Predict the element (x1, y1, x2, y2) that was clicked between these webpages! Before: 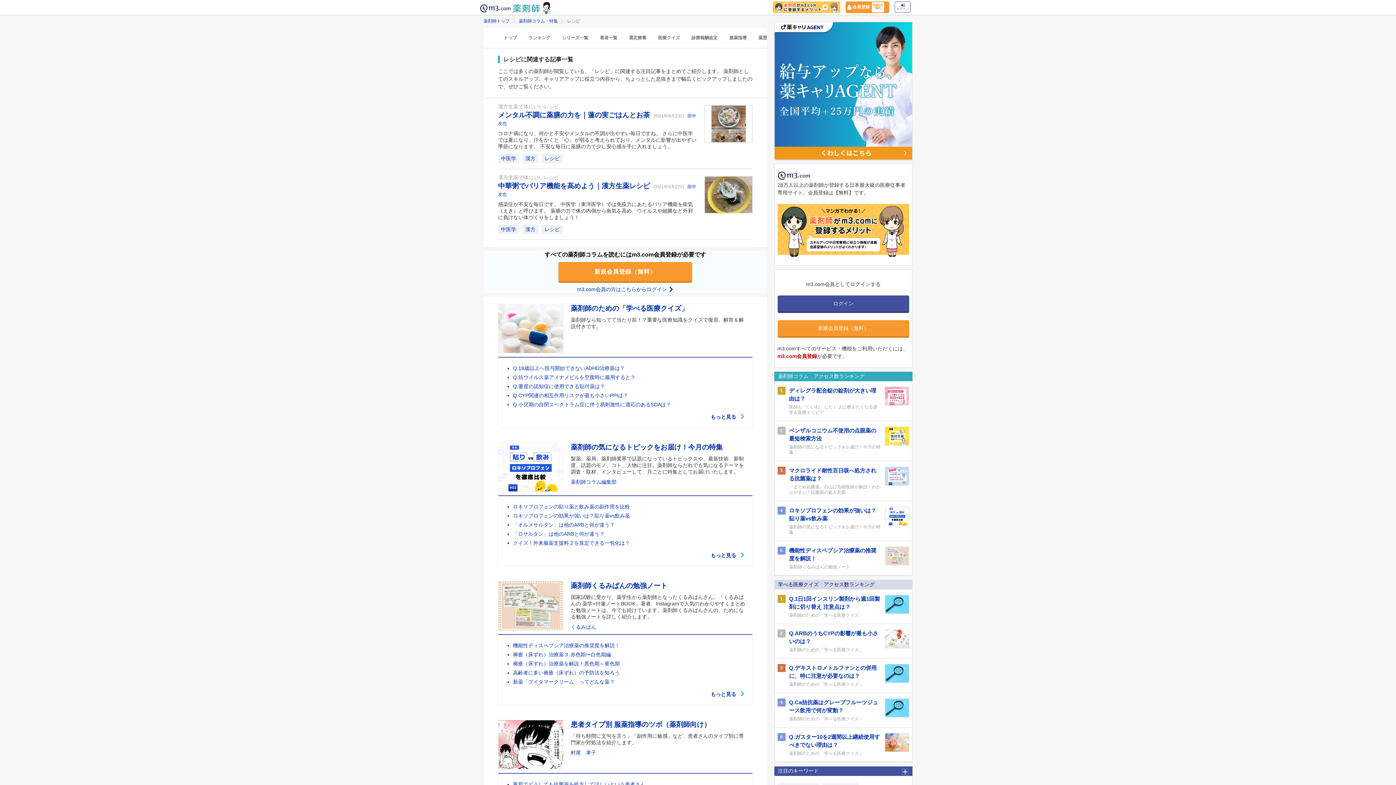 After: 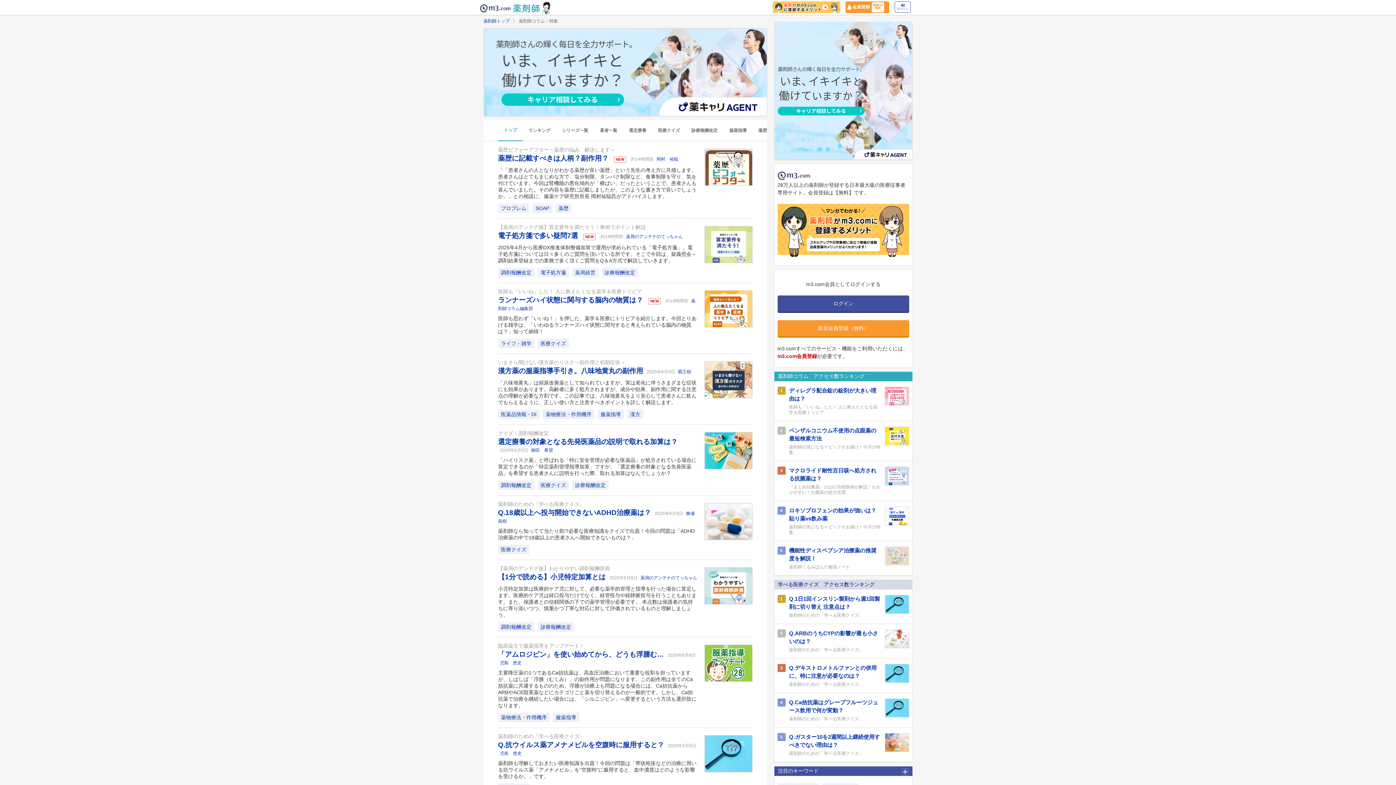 Action: label: 薬剤師コラム・特集 bbox: (518, 18, 558, 23)